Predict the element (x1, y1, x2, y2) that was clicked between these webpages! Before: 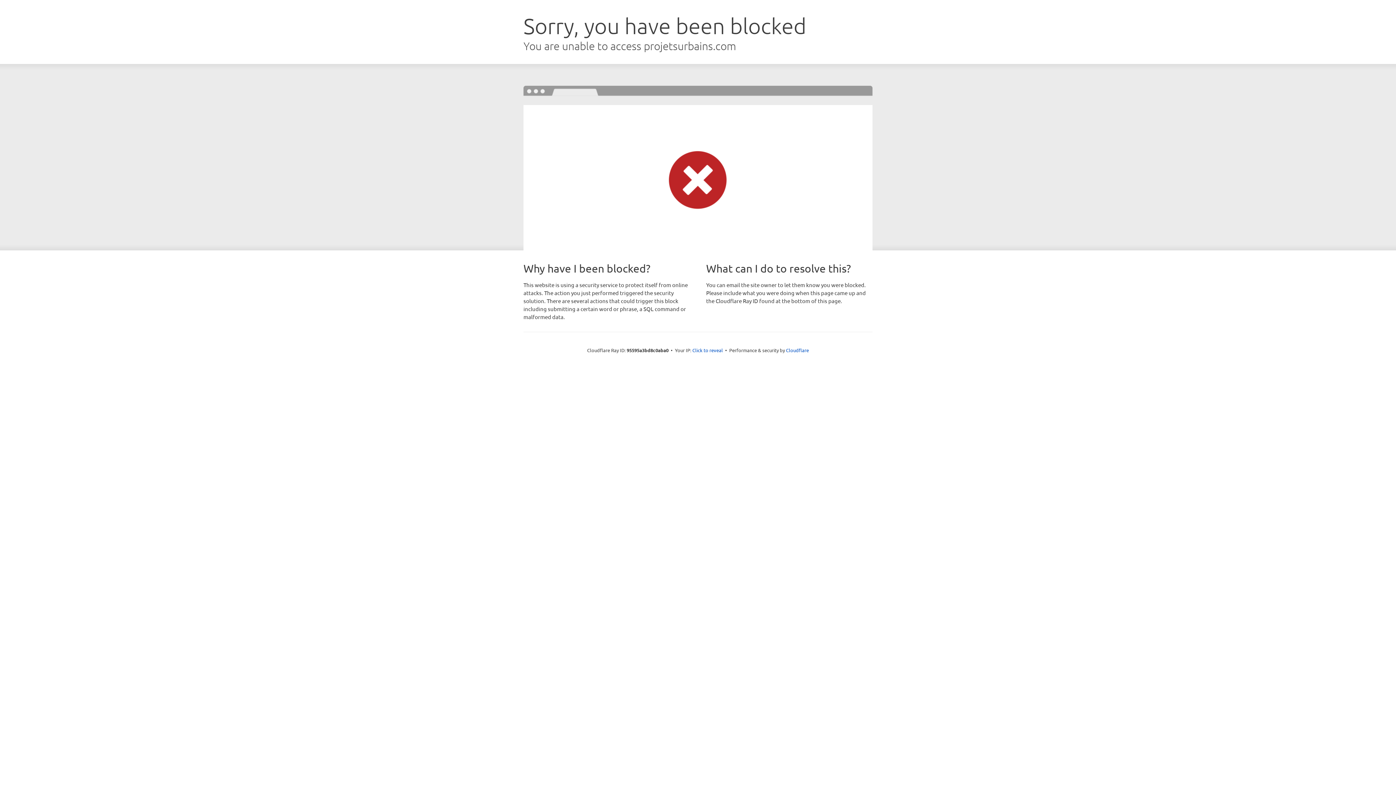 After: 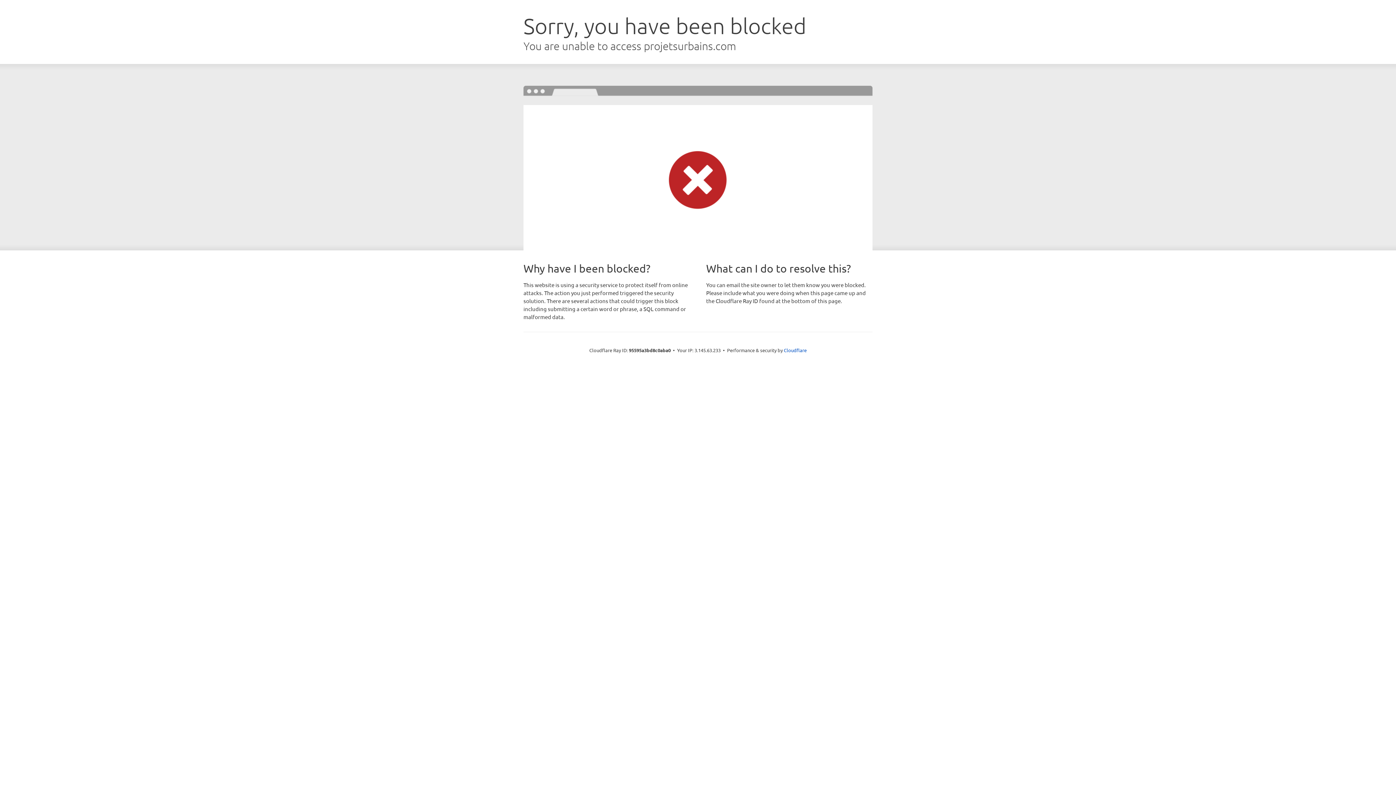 Action: label: Click to reveal bbox: (692, 346, 723, 353)